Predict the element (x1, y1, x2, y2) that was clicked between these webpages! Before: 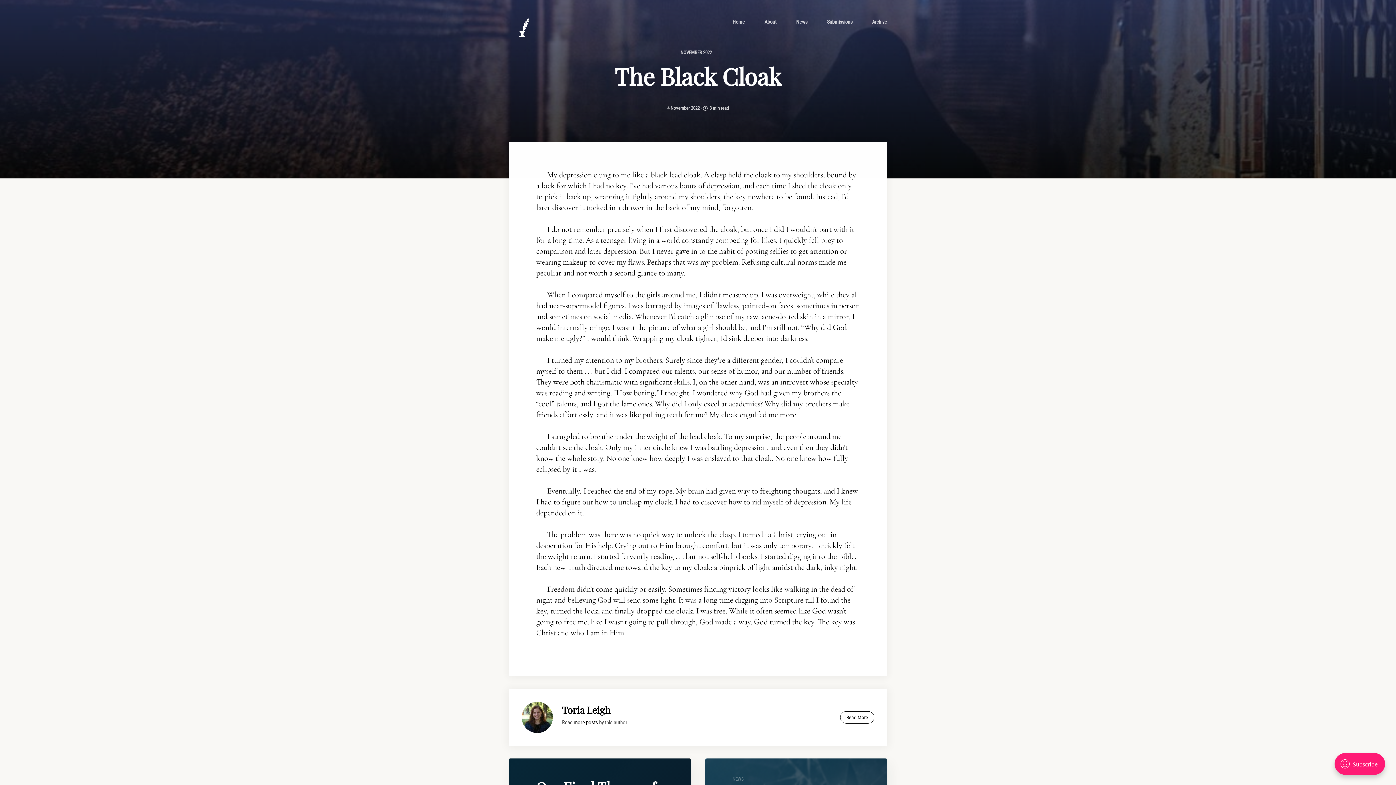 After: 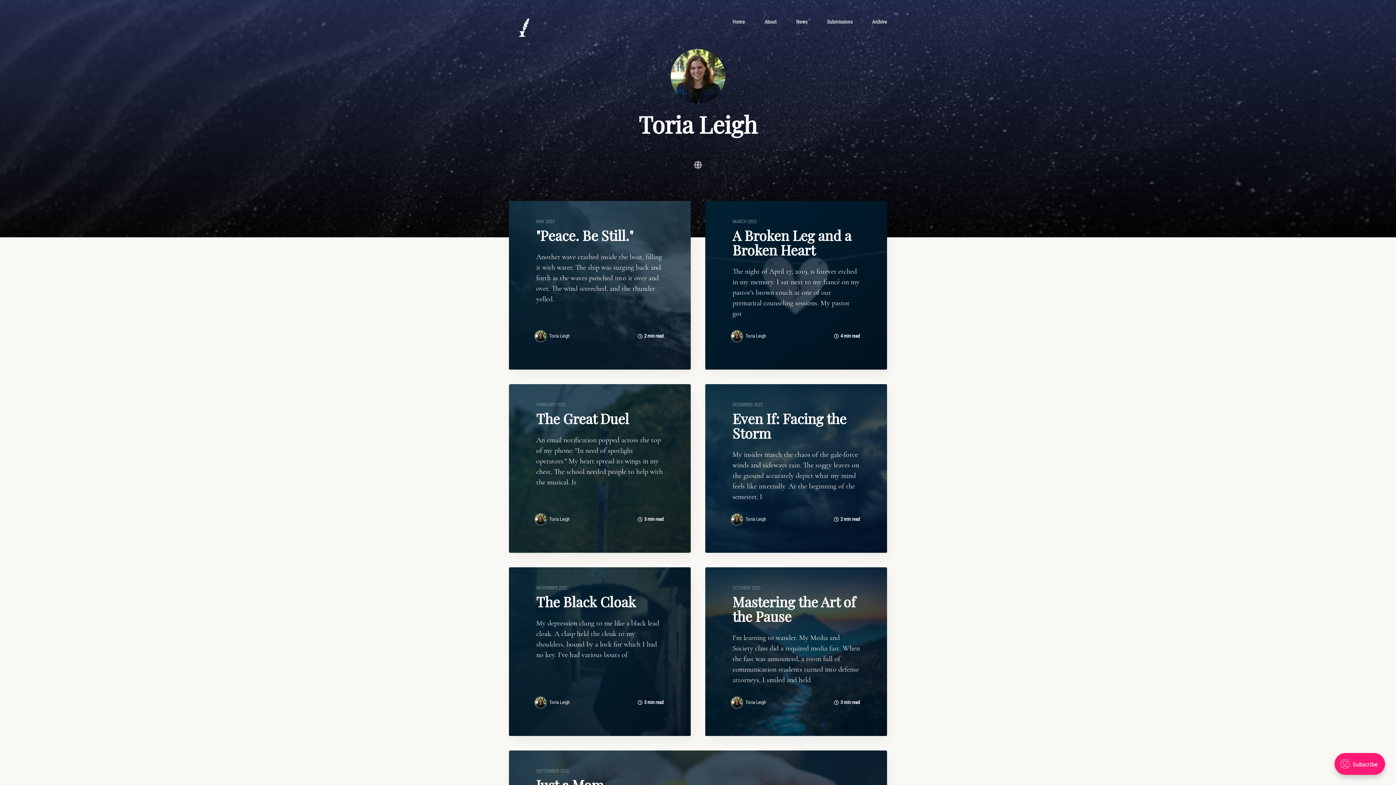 Action: bbox: (562, 704, 610, 716) label: Toria Leigh